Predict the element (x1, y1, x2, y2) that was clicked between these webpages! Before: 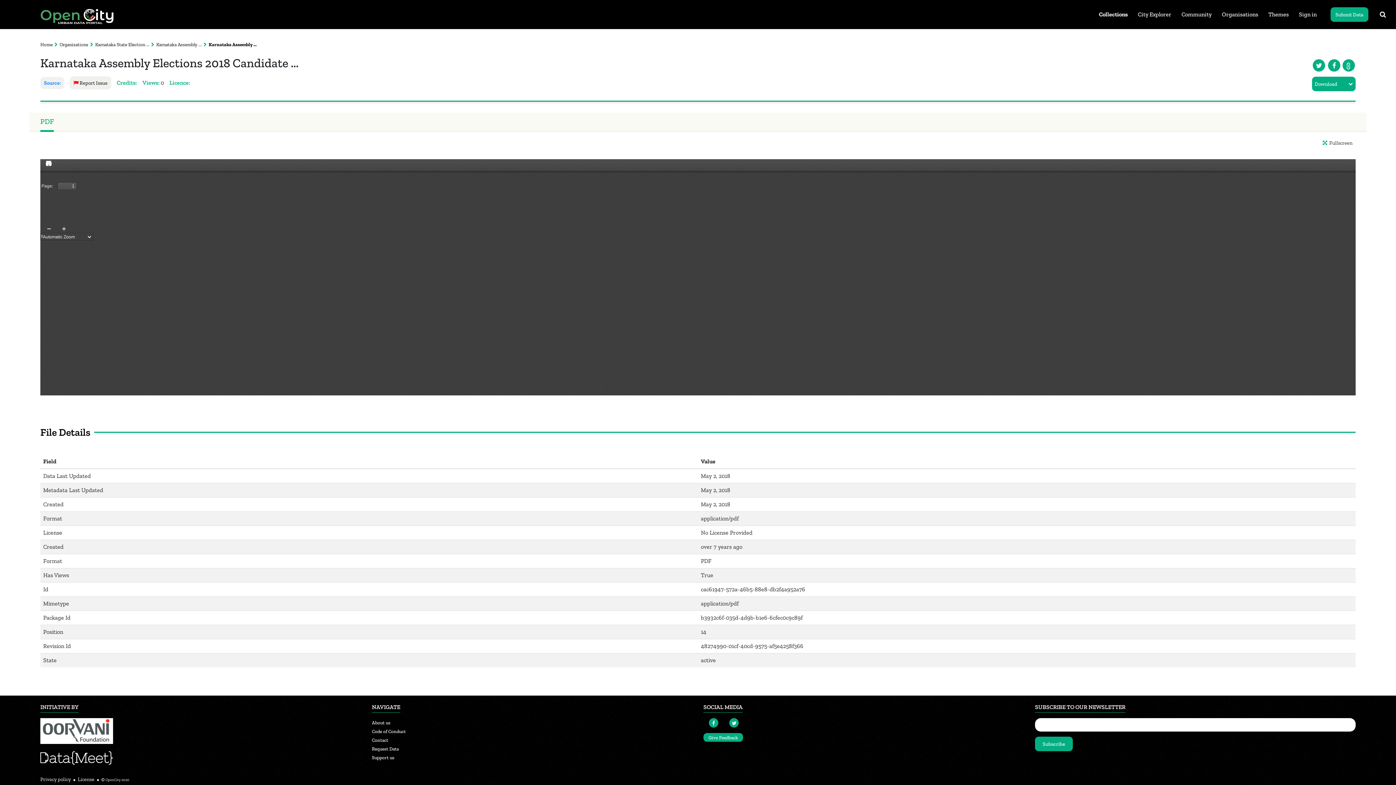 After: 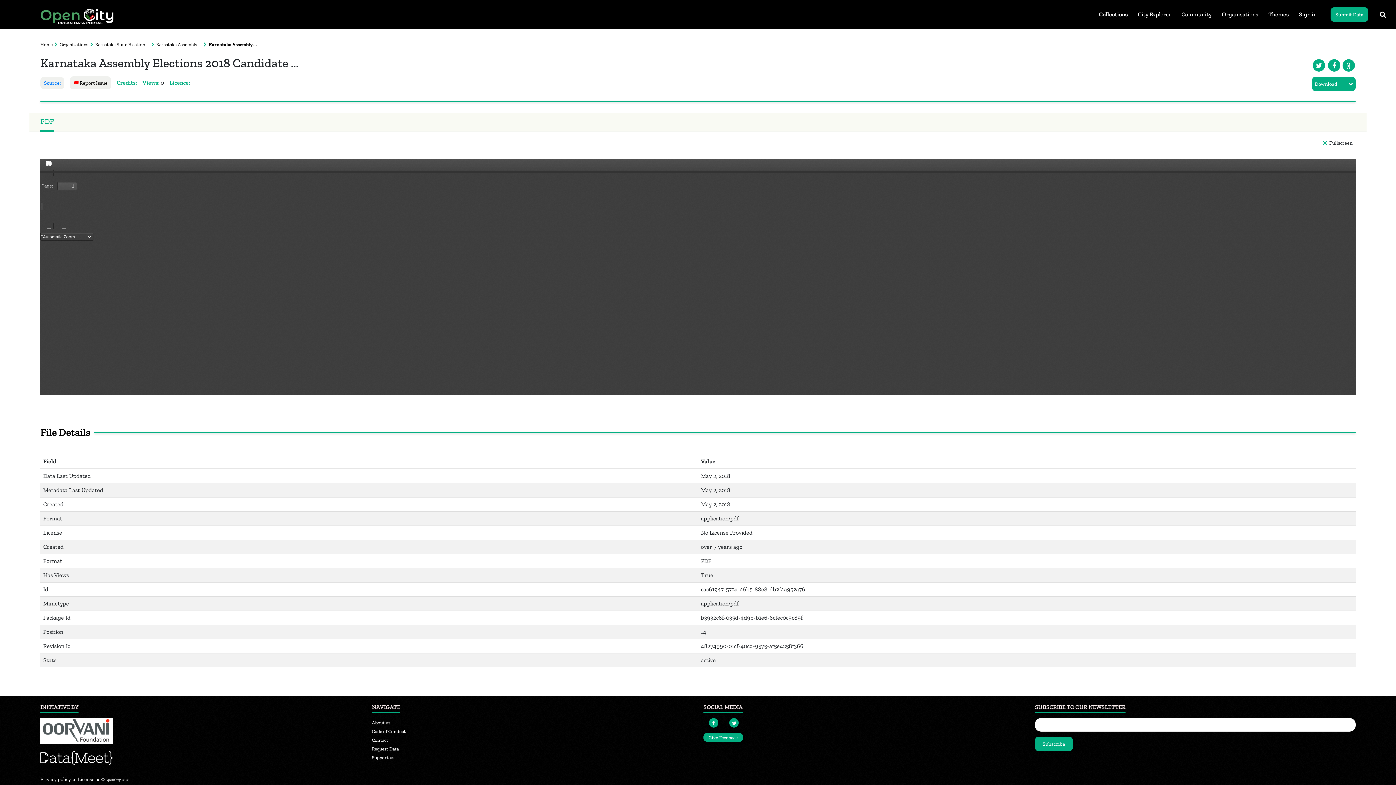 Action: label: Support us bbox: (372, 754, 394, 761)